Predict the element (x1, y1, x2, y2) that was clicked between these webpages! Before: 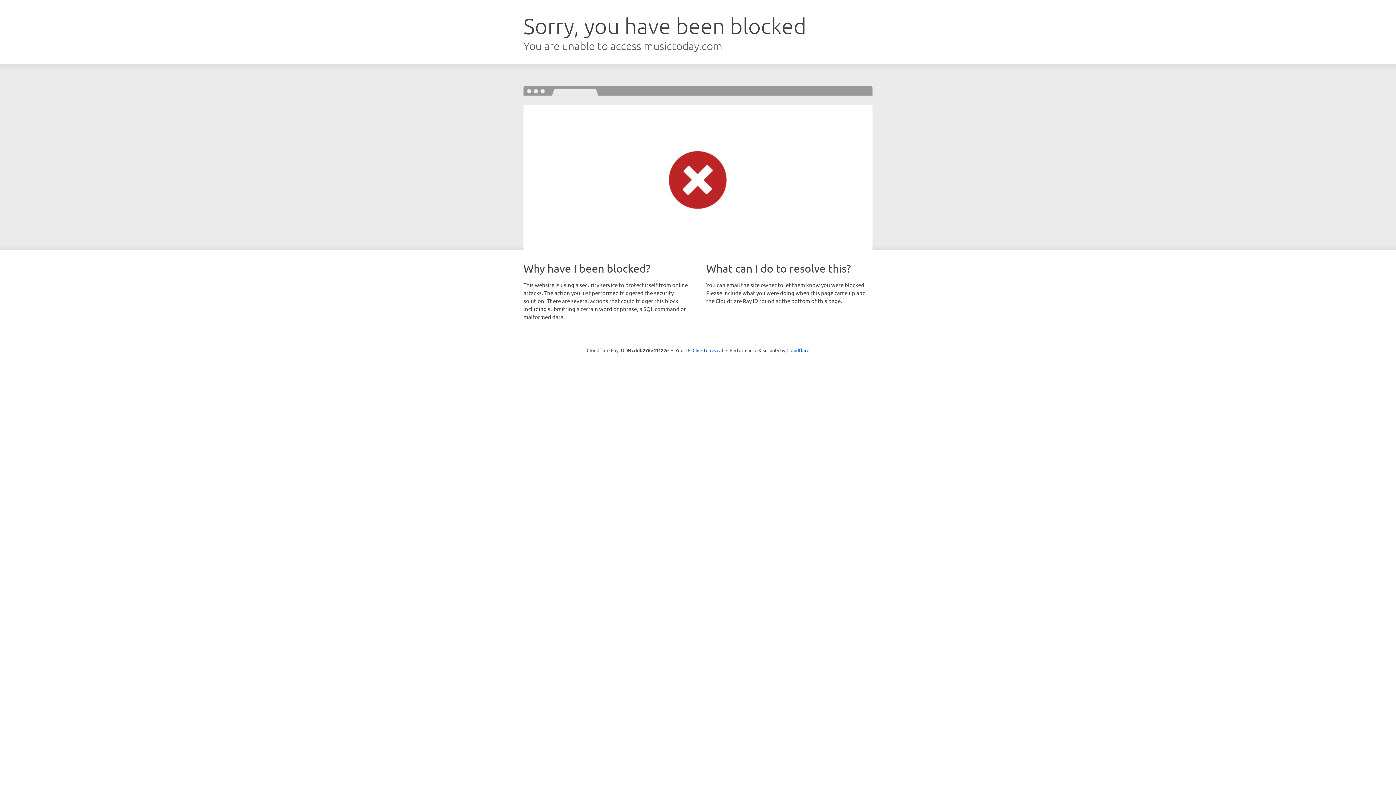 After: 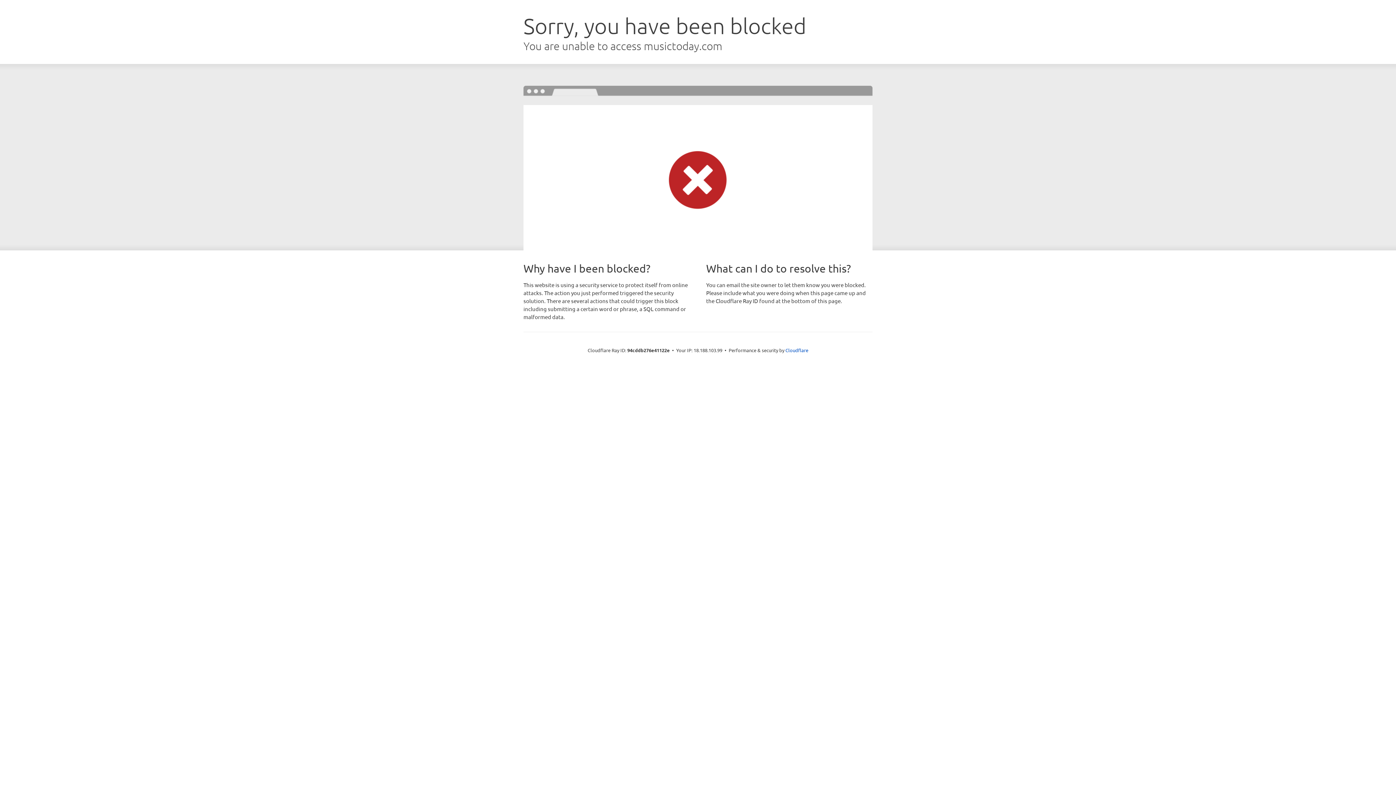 Action: label: Click to reveal bbox: (692, 346, 723, 353)